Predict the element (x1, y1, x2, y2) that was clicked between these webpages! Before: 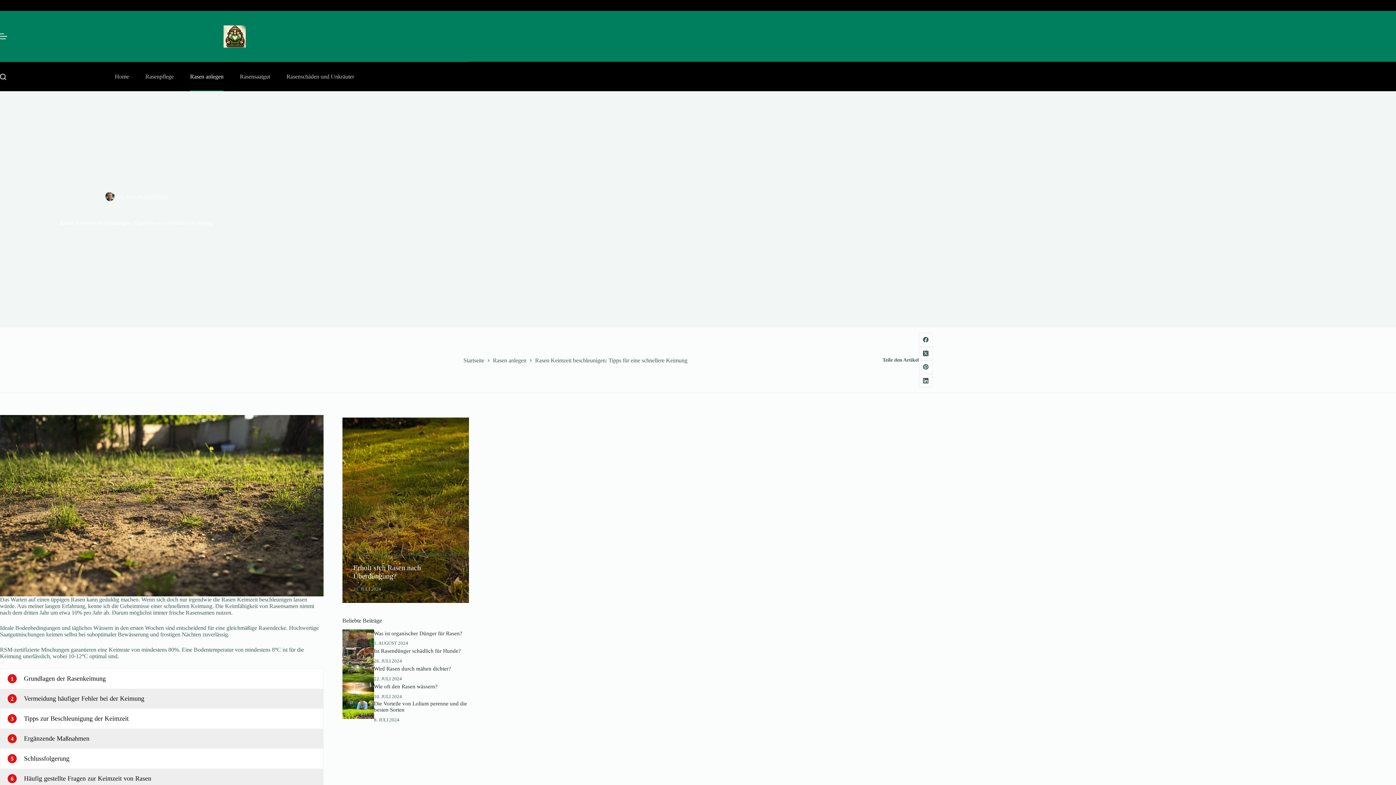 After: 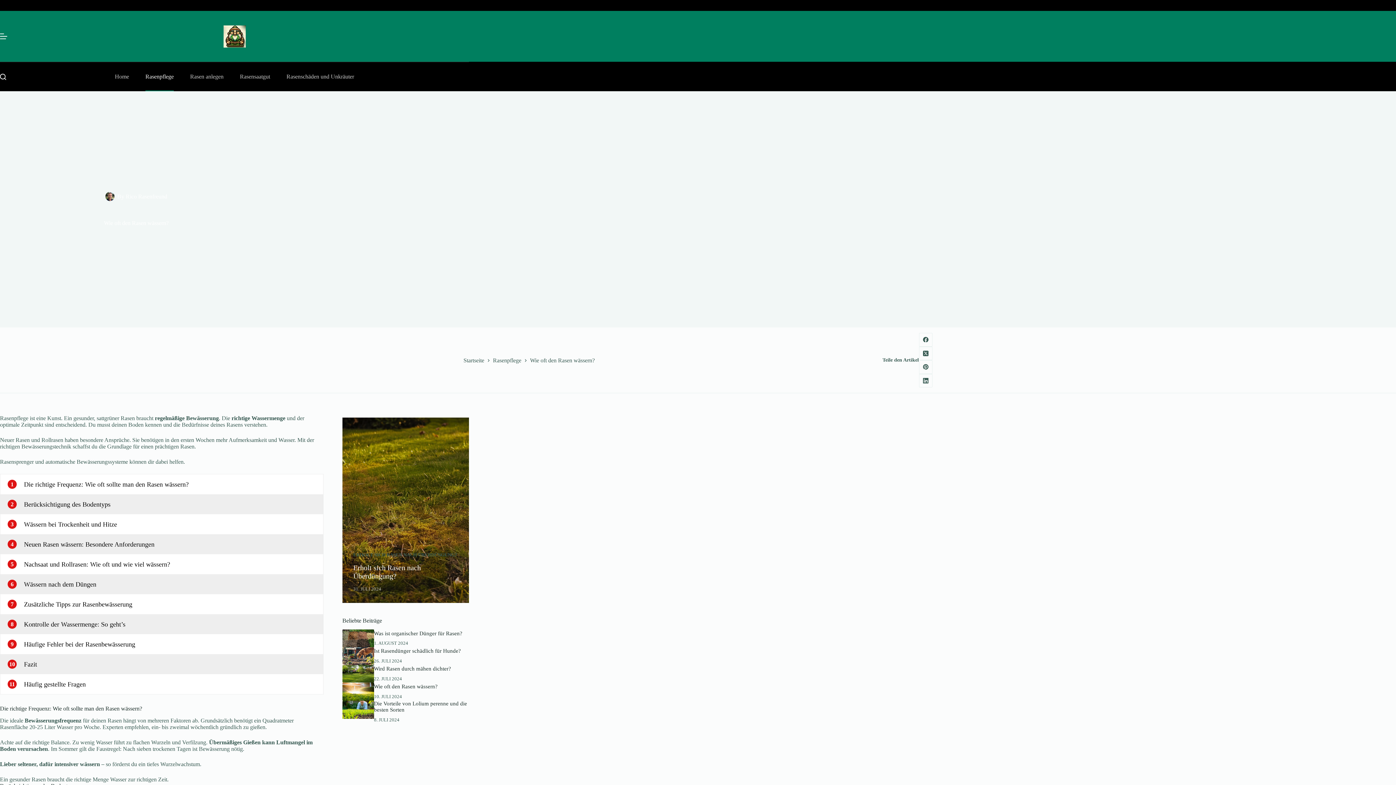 Action: bbox: (342, 682, 374, 701)